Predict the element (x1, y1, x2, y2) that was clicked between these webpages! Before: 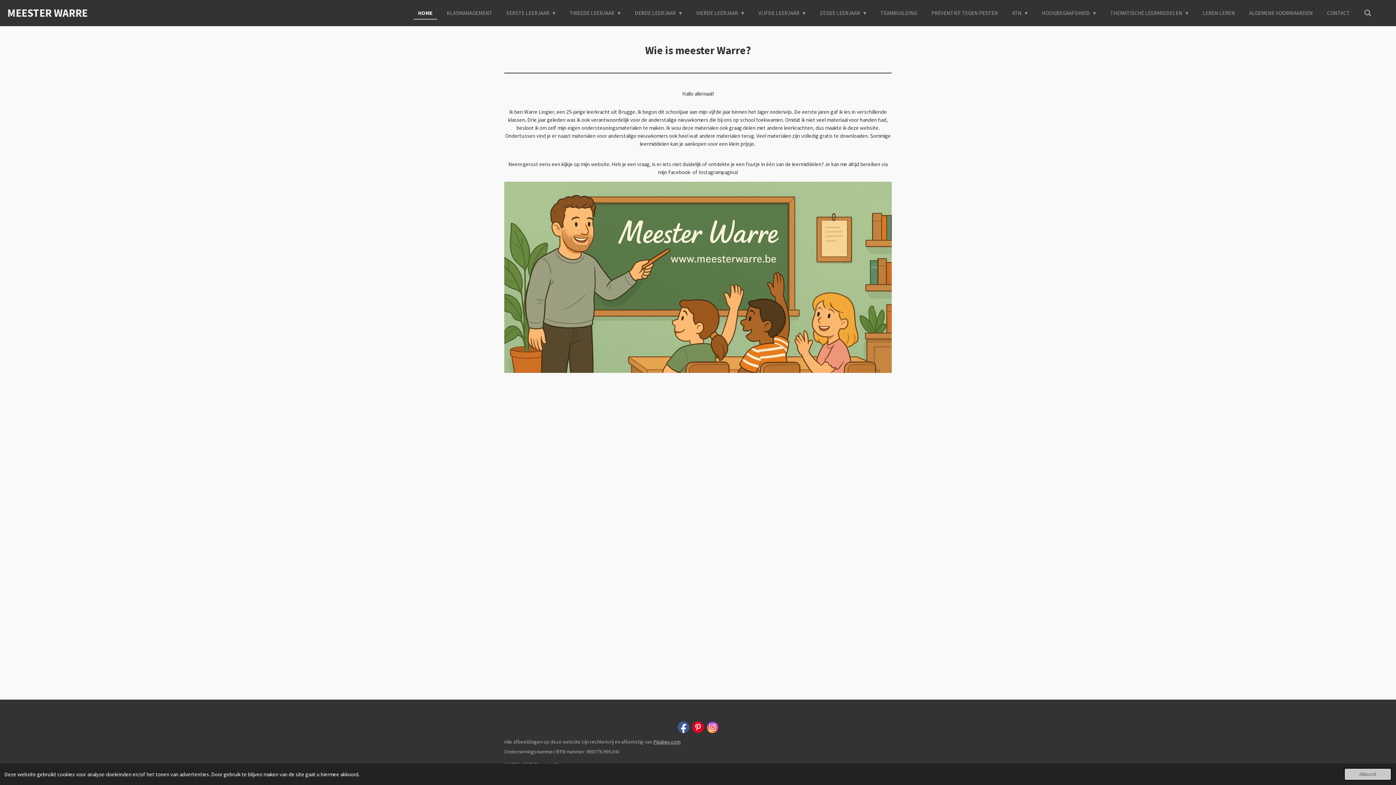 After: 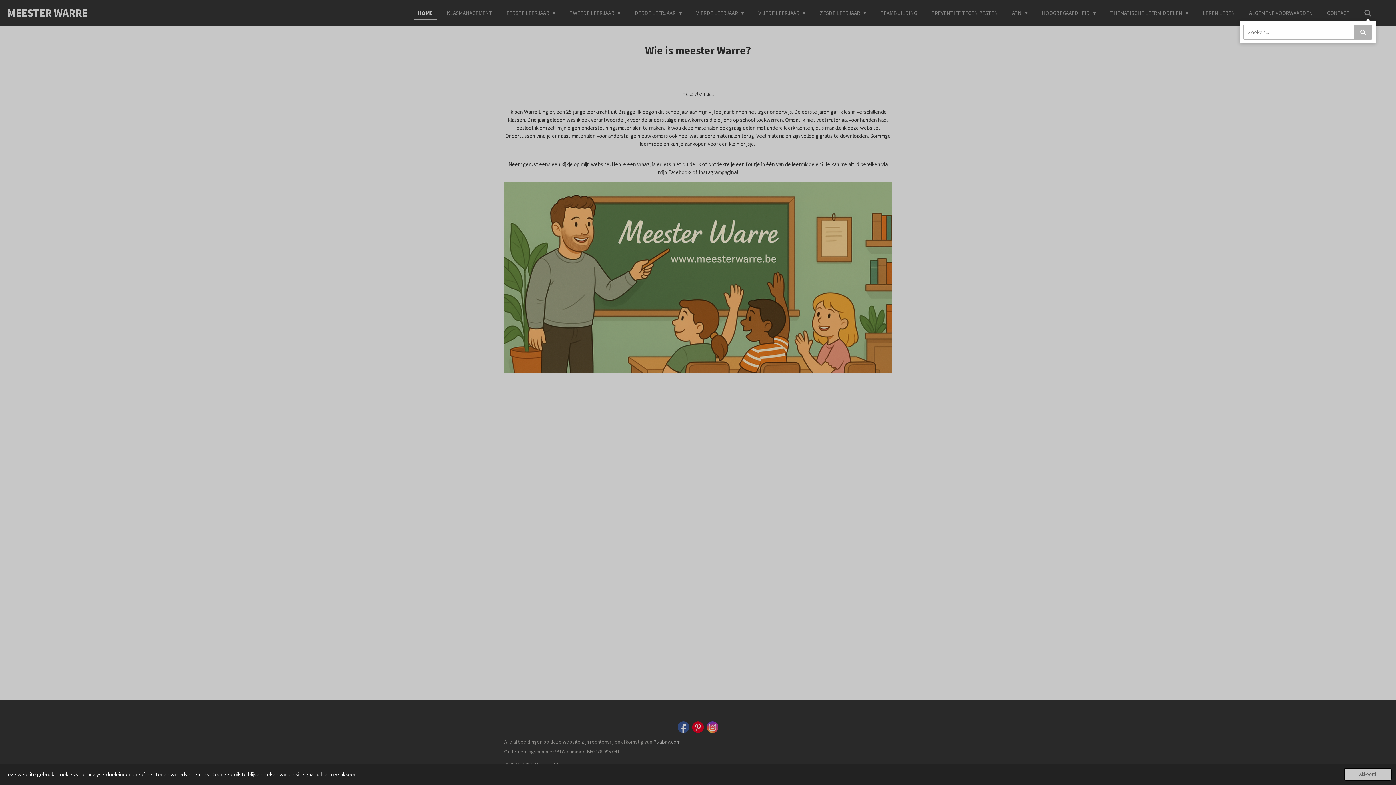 Action: bbox: (1360, 7, 1376, 18)